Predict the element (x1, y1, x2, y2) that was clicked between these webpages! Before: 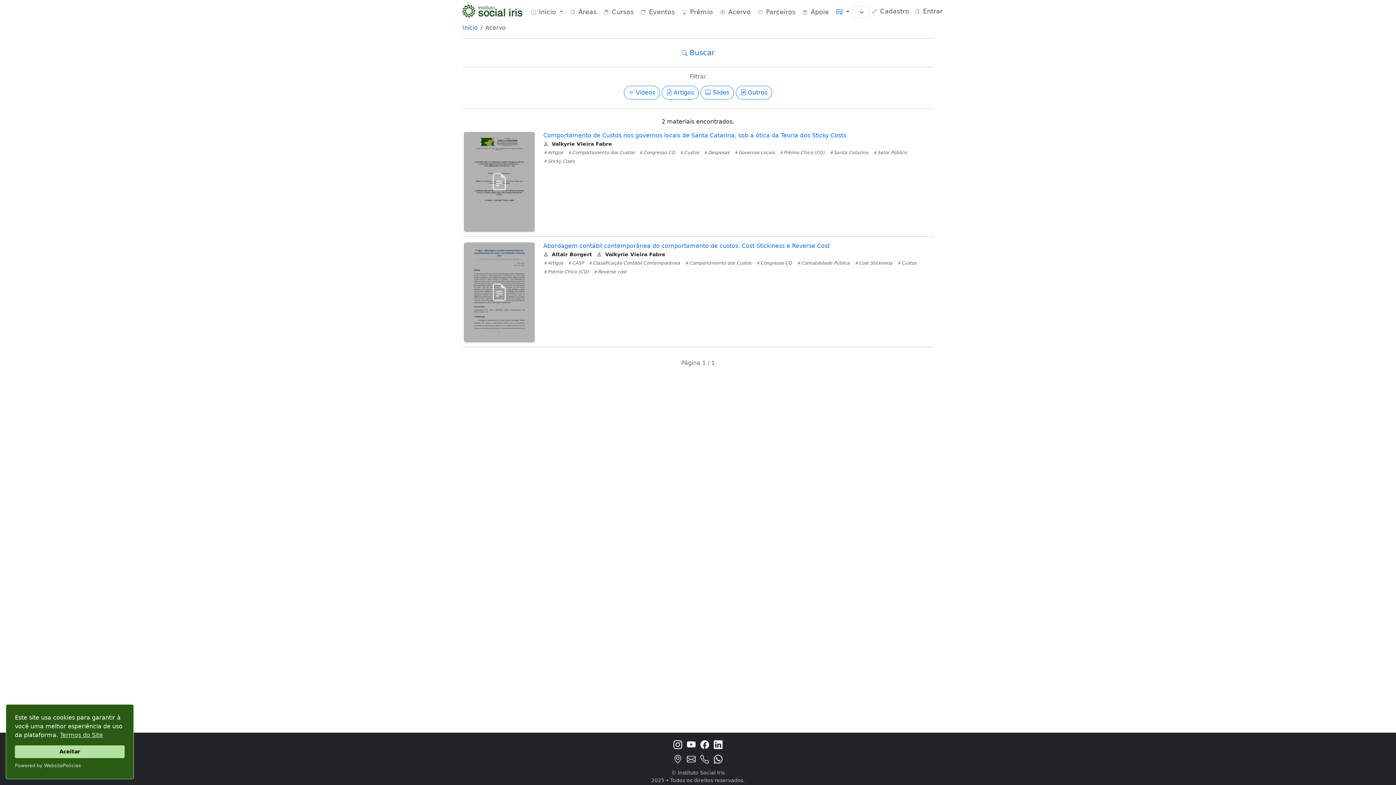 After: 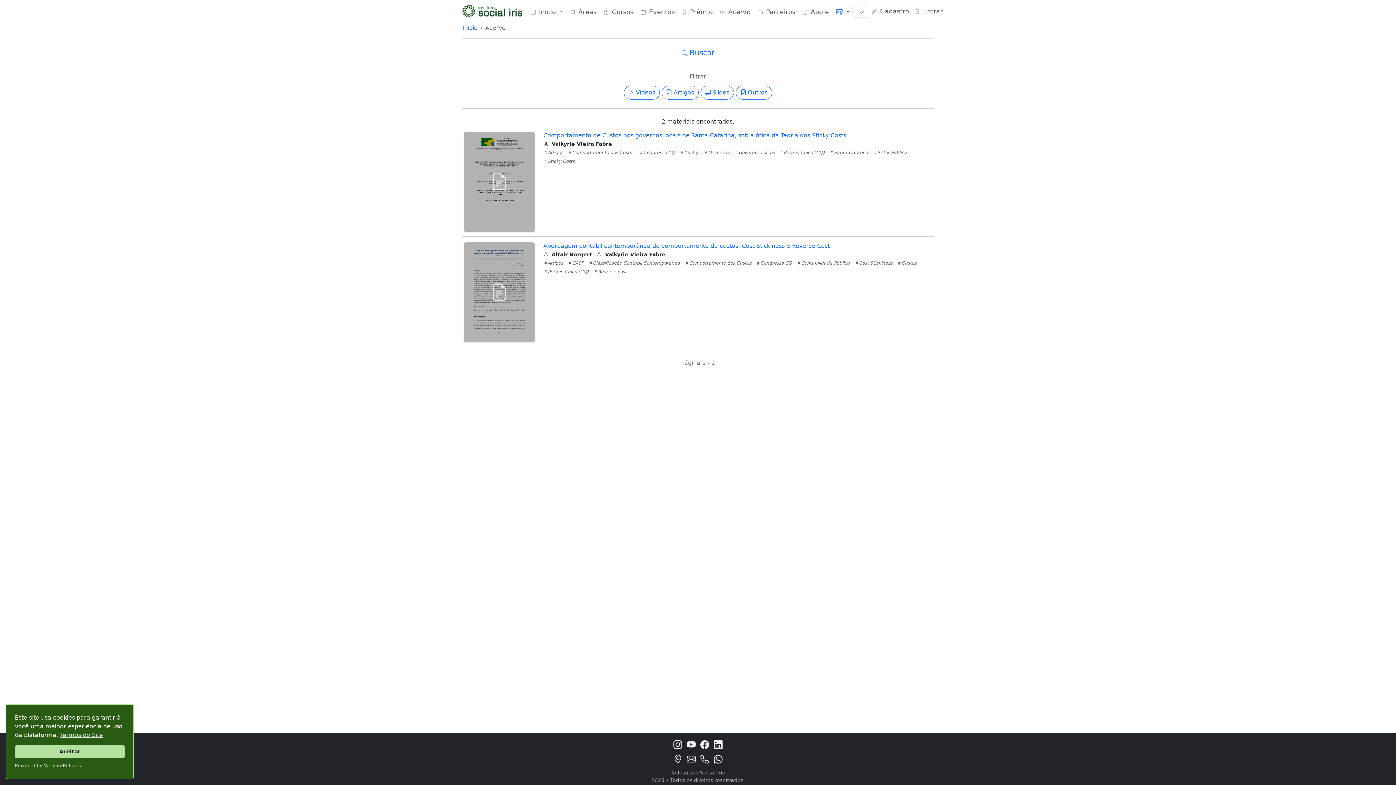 Action: bbox: (596, 250, 668, 258) label:  Valkyrie Vieira Fabre